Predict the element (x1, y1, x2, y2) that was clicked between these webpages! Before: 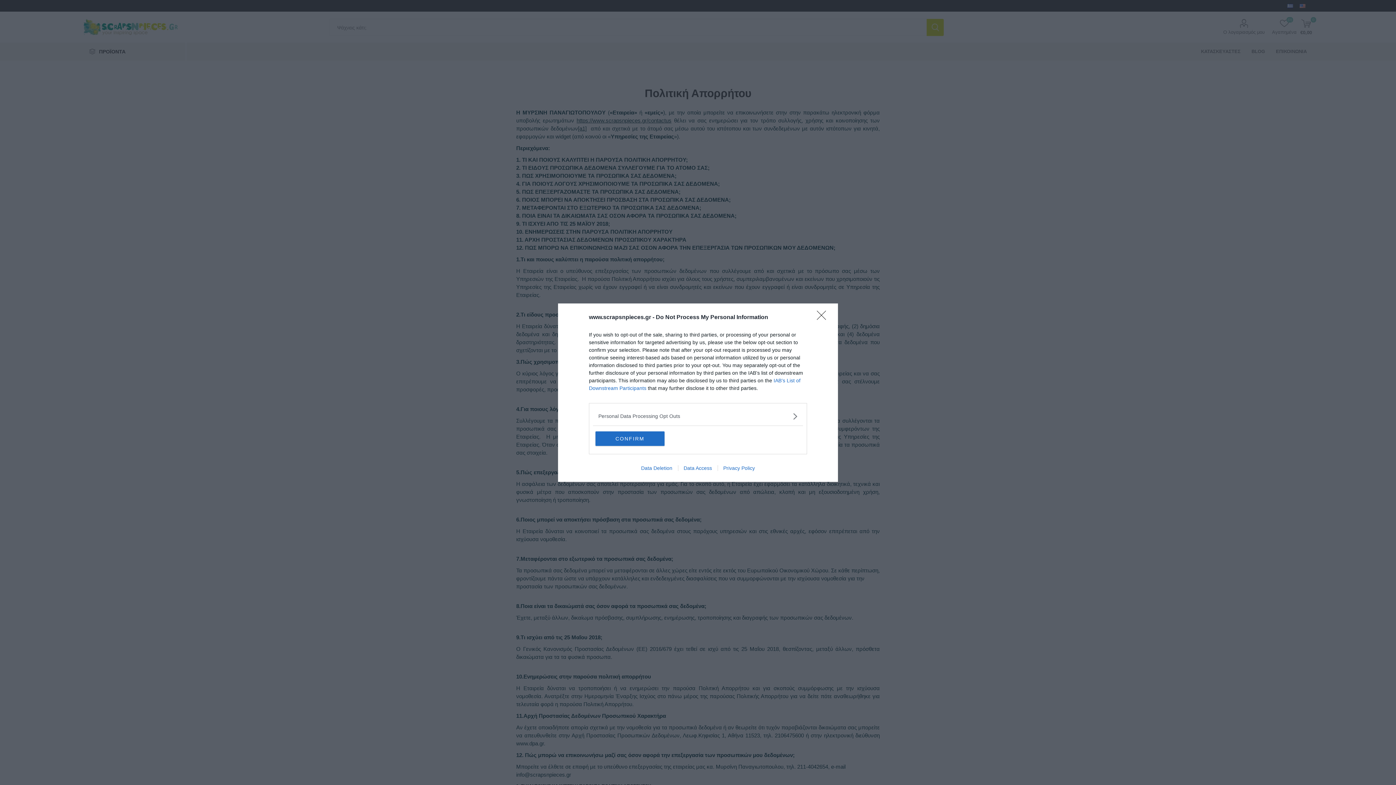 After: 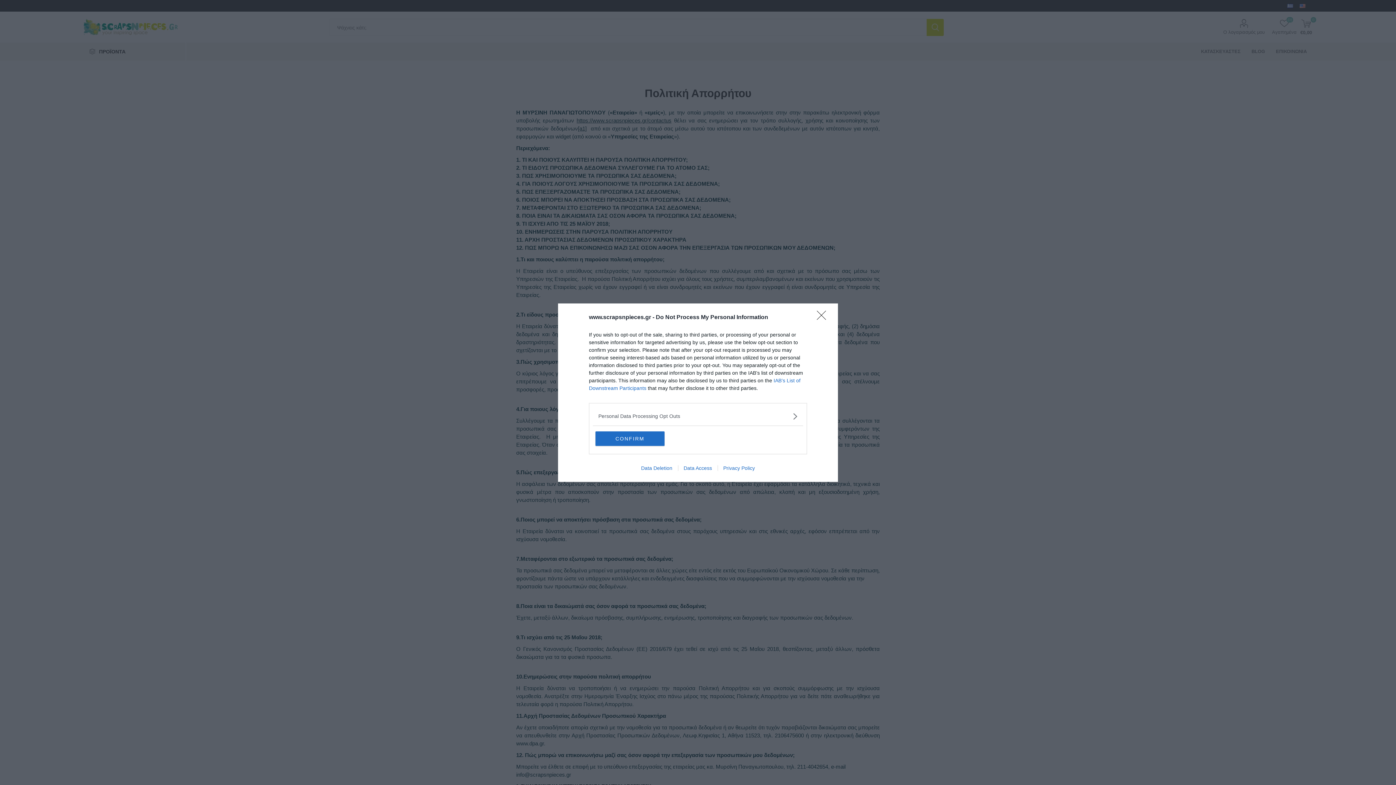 Action: bbox: (717, 465, 760, 471) label: Privacy Policy